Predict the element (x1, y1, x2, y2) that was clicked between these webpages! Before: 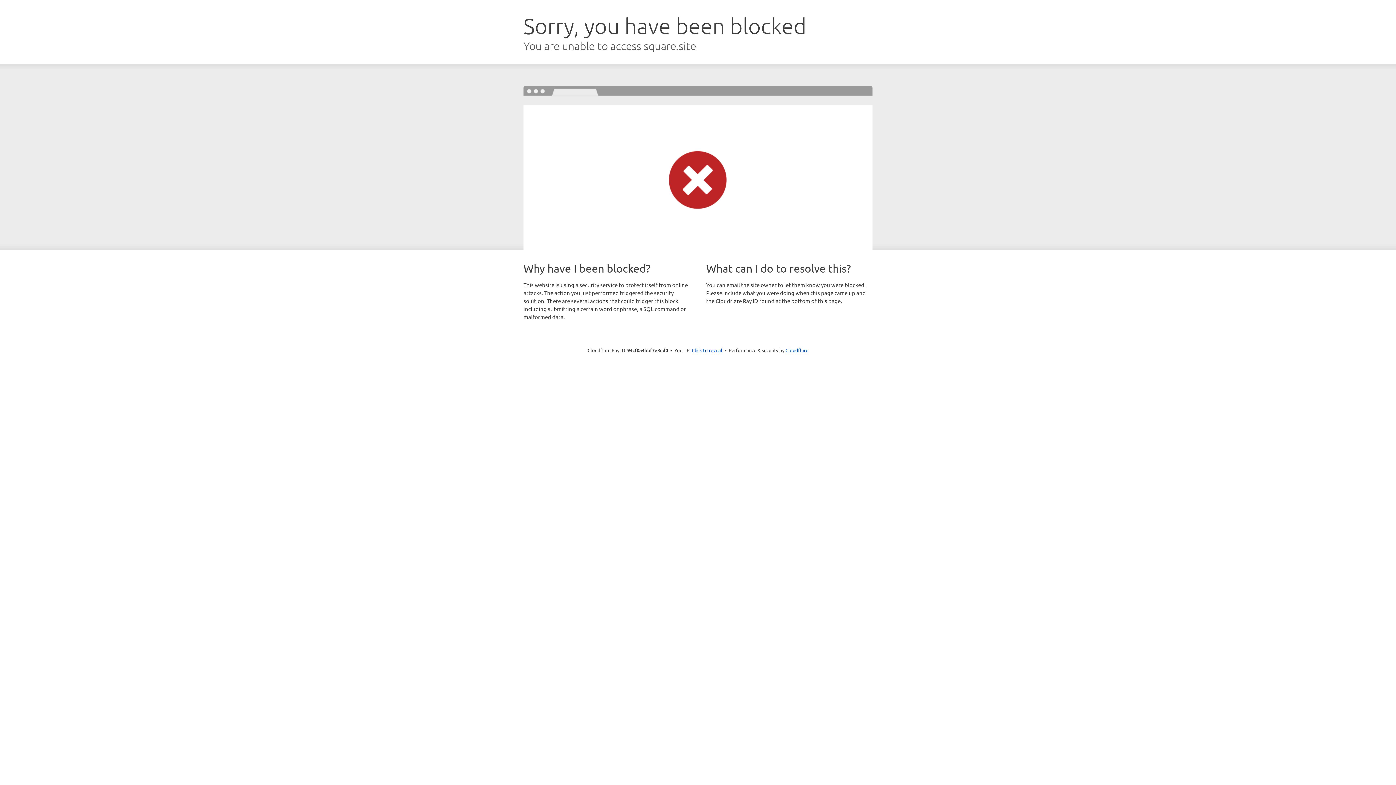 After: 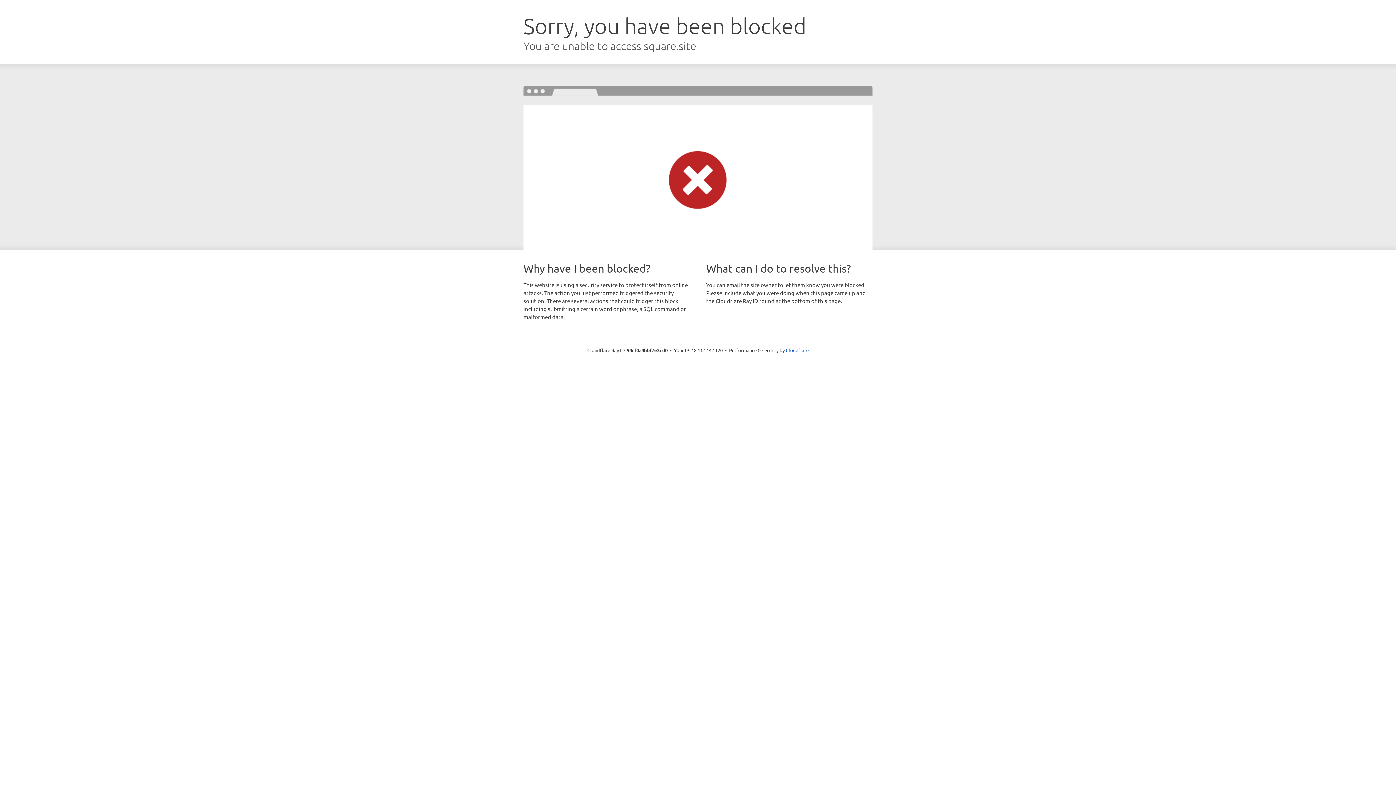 Action: bbox: (692, 346, 722, 353) label: Click to reveal